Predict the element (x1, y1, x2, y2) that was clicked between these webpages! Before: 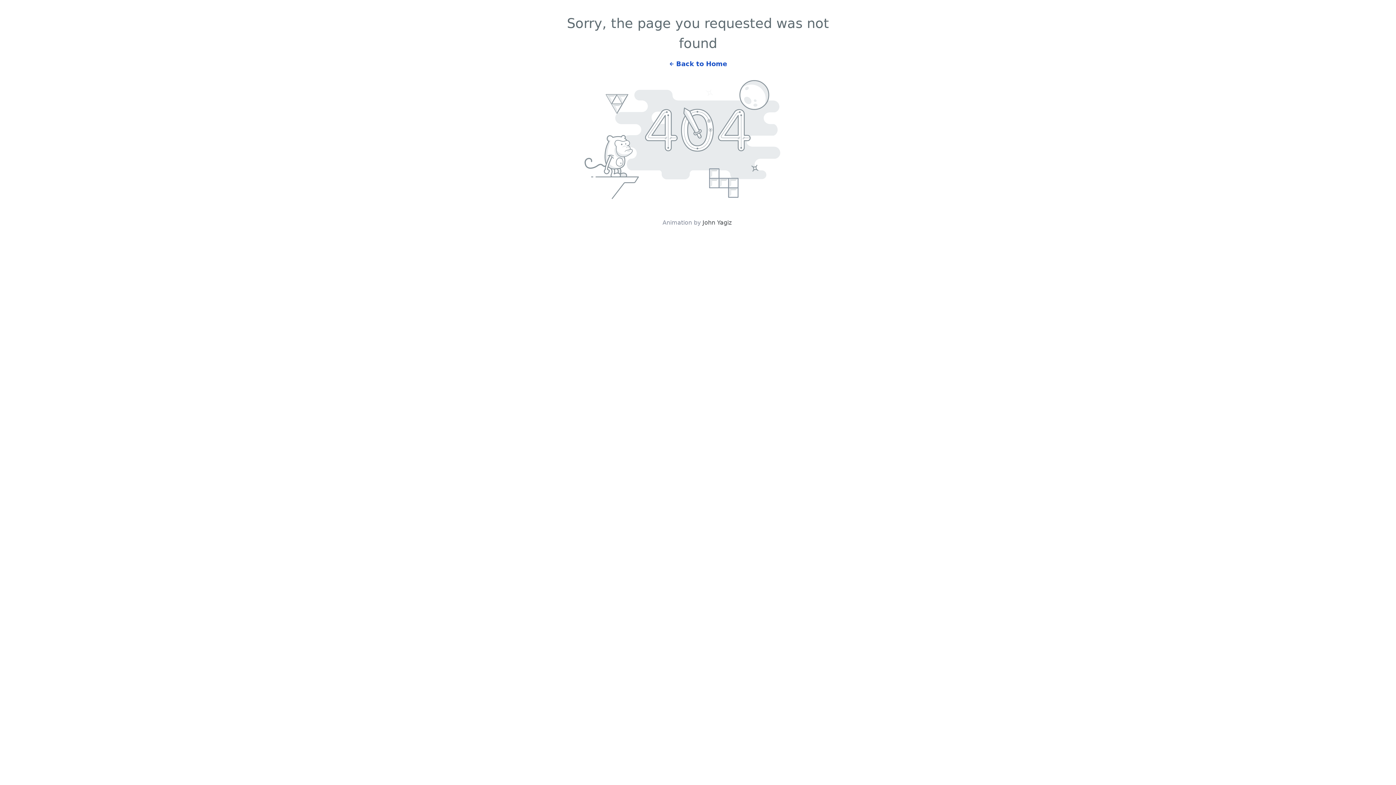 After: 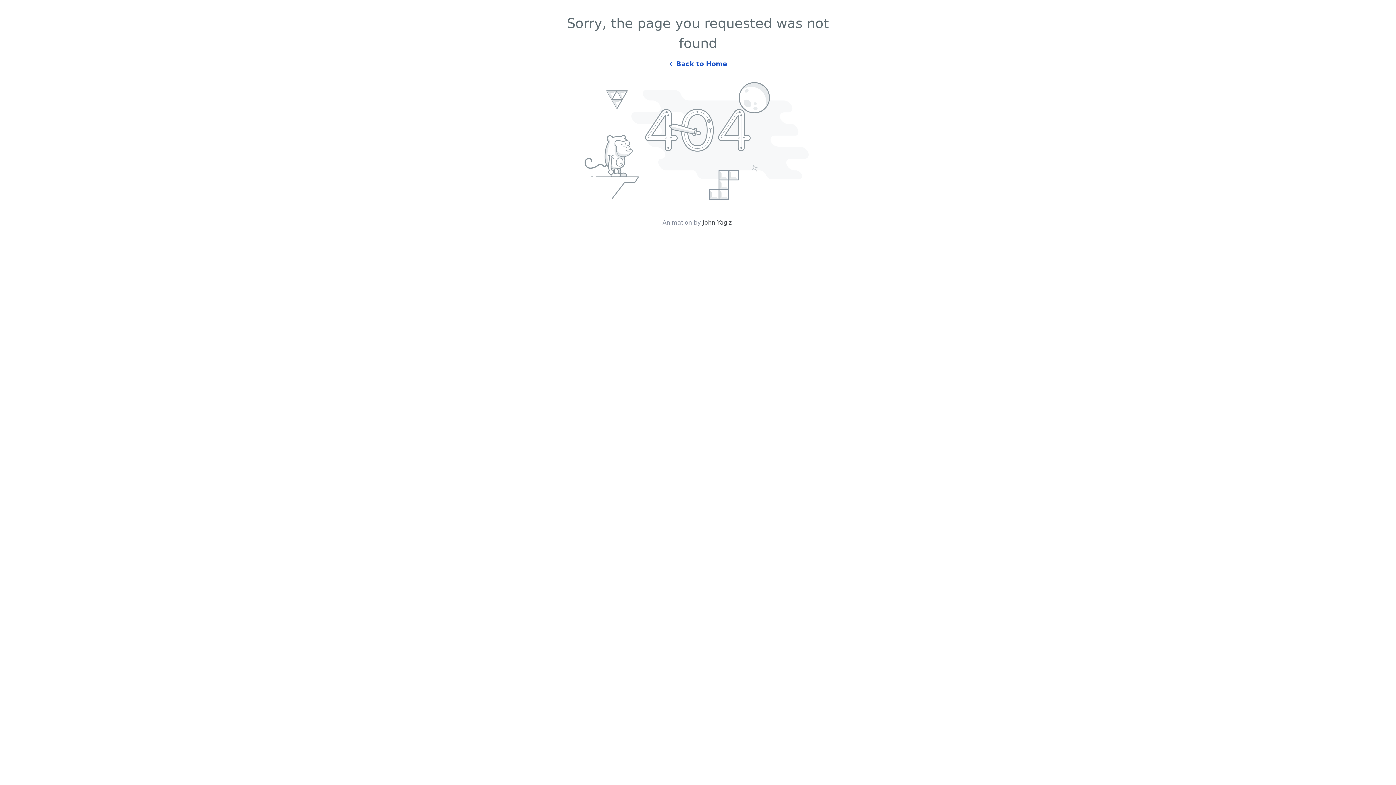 Action: bbox: (702, 219, 731, 226) label: John Yagiz